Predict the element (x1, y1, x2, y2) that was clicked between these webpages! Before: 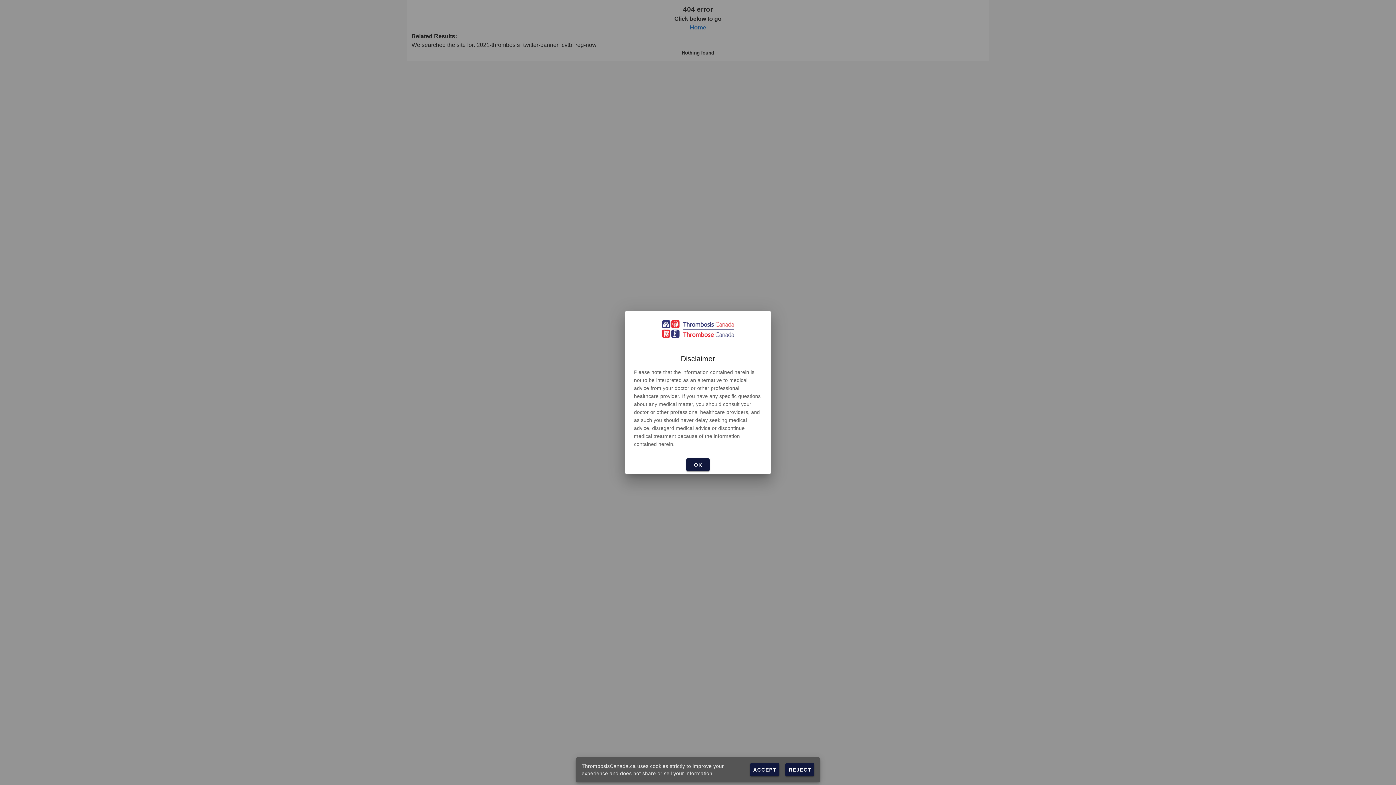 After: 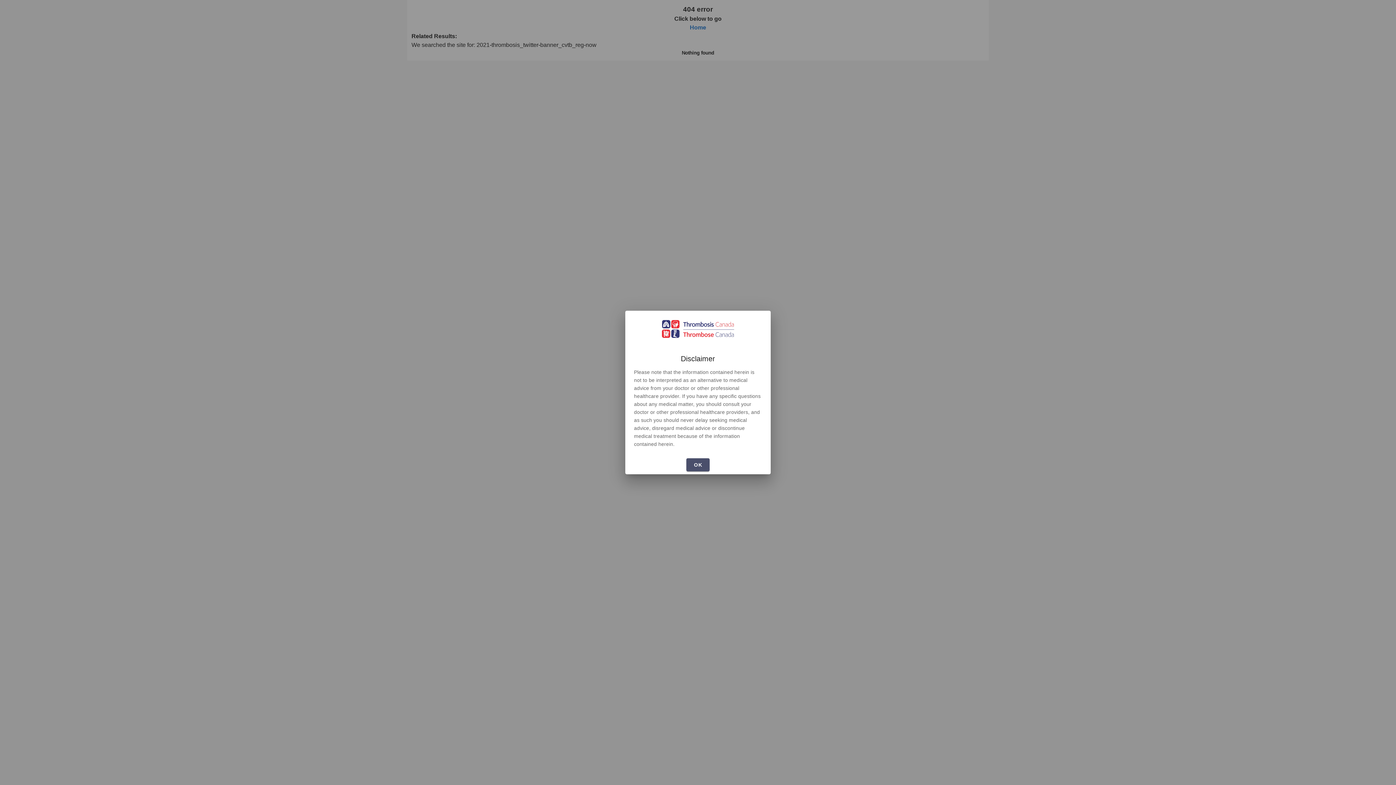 Action: bbox: (750, 763, 779, 776) label: ACCEPT